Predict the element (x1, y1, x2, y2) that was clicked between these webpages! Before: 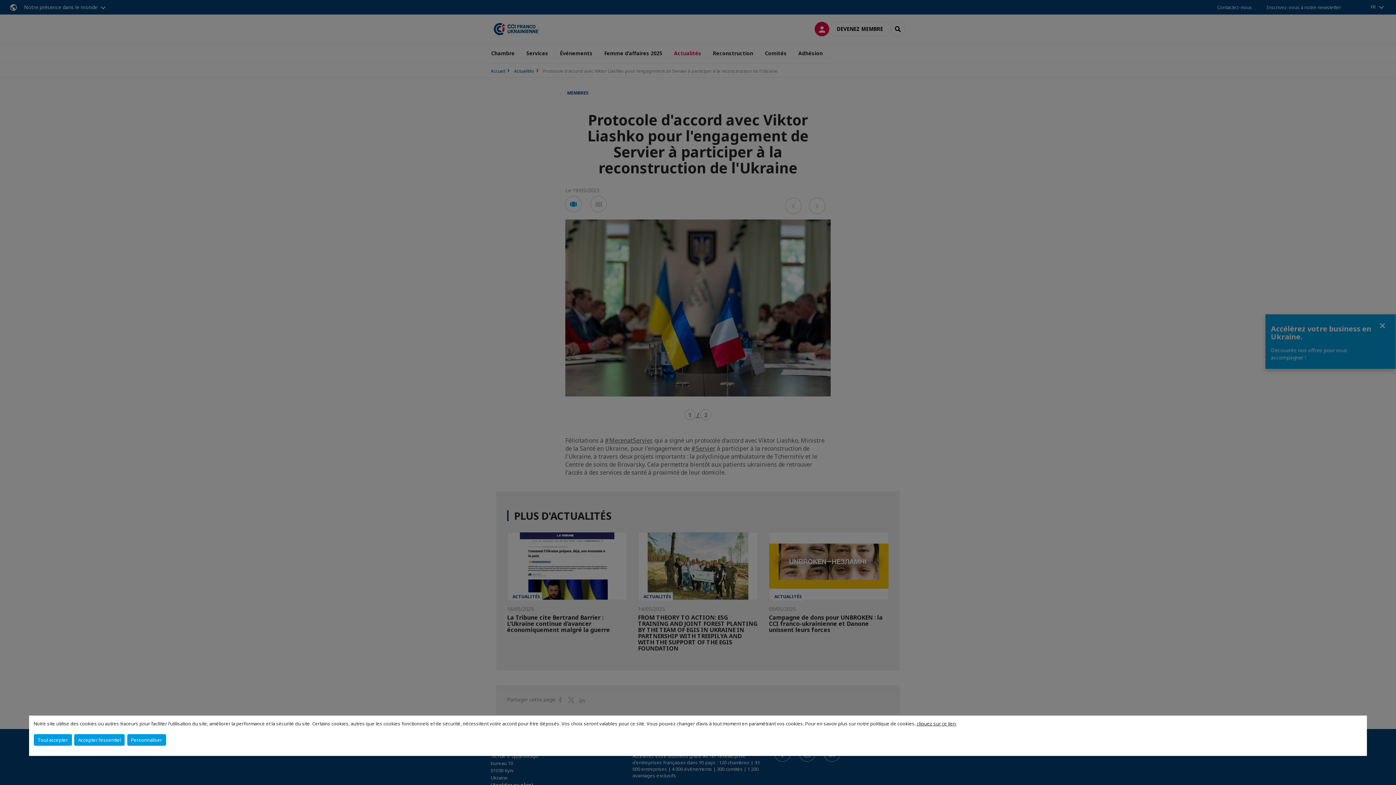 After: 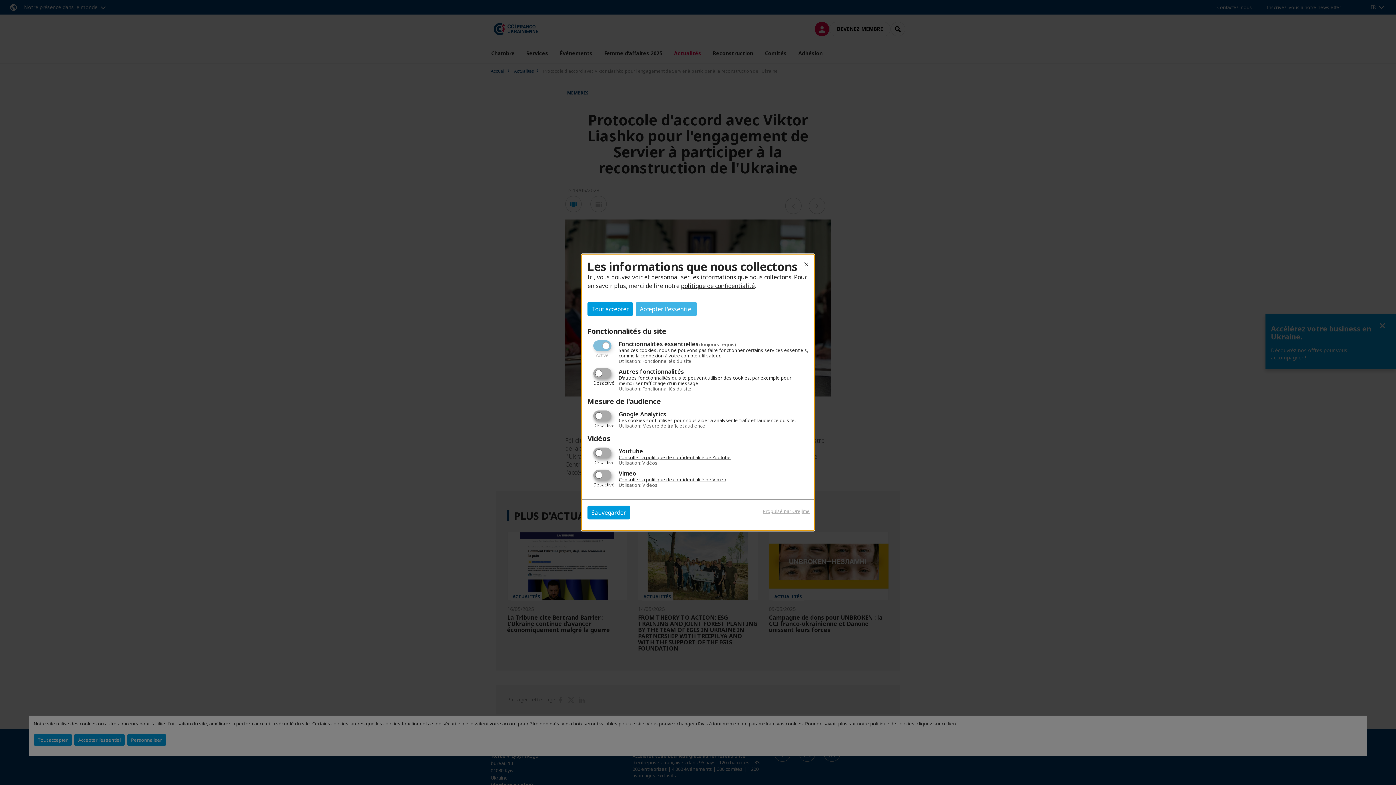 Action: label: Personnaliser bbox: (127, 734, 166, 746)